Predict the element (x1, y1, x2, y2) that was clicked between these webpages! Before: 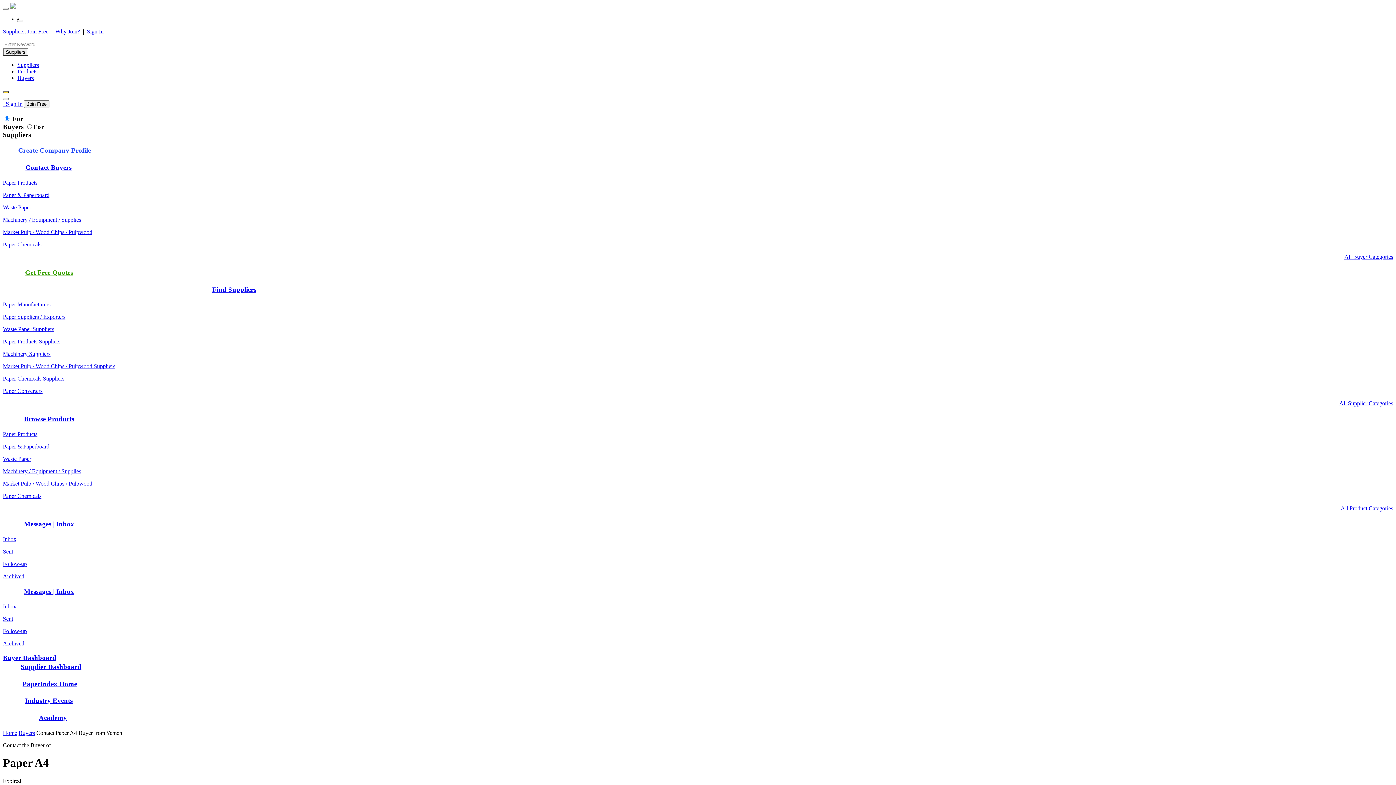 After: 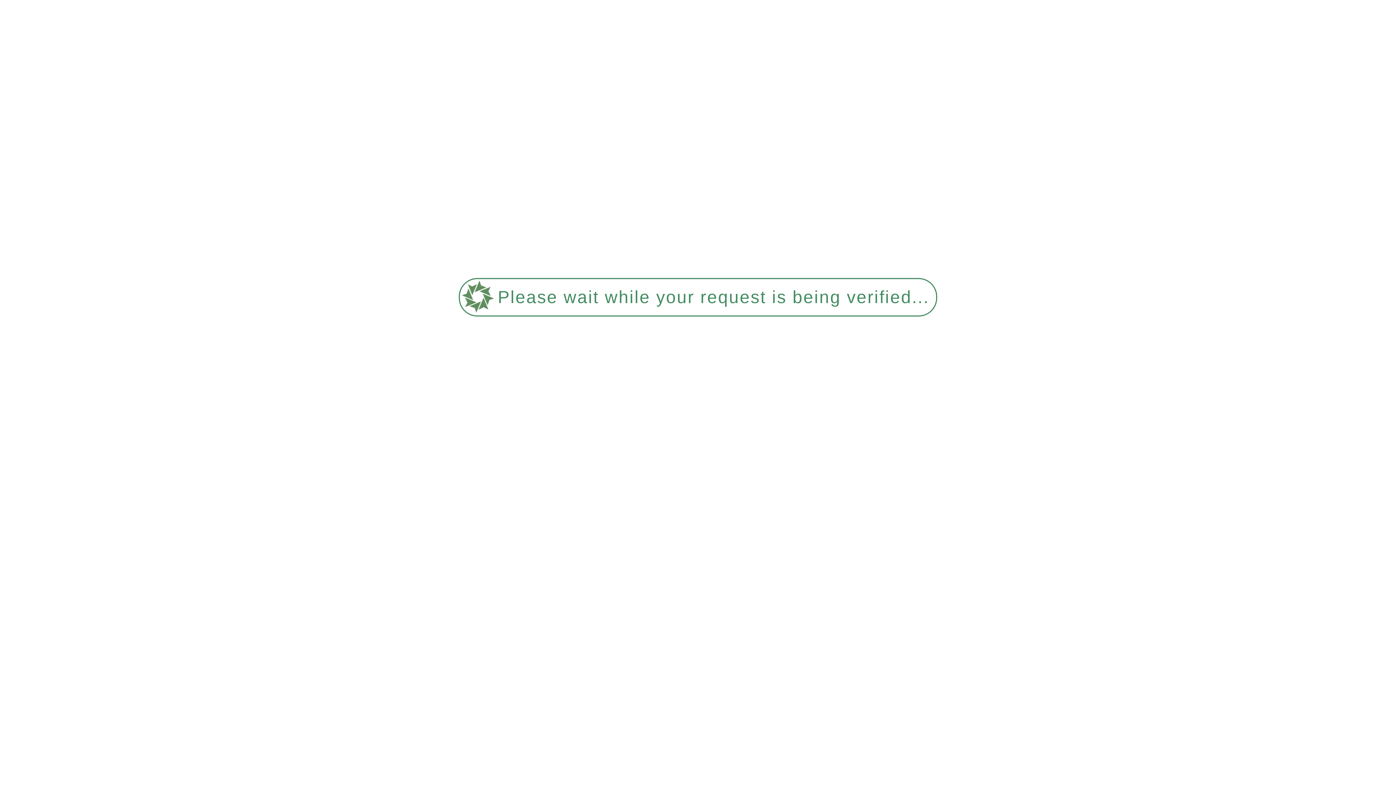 Action: bbox: (2, 493, 41, 499) label: Paper Chemicals